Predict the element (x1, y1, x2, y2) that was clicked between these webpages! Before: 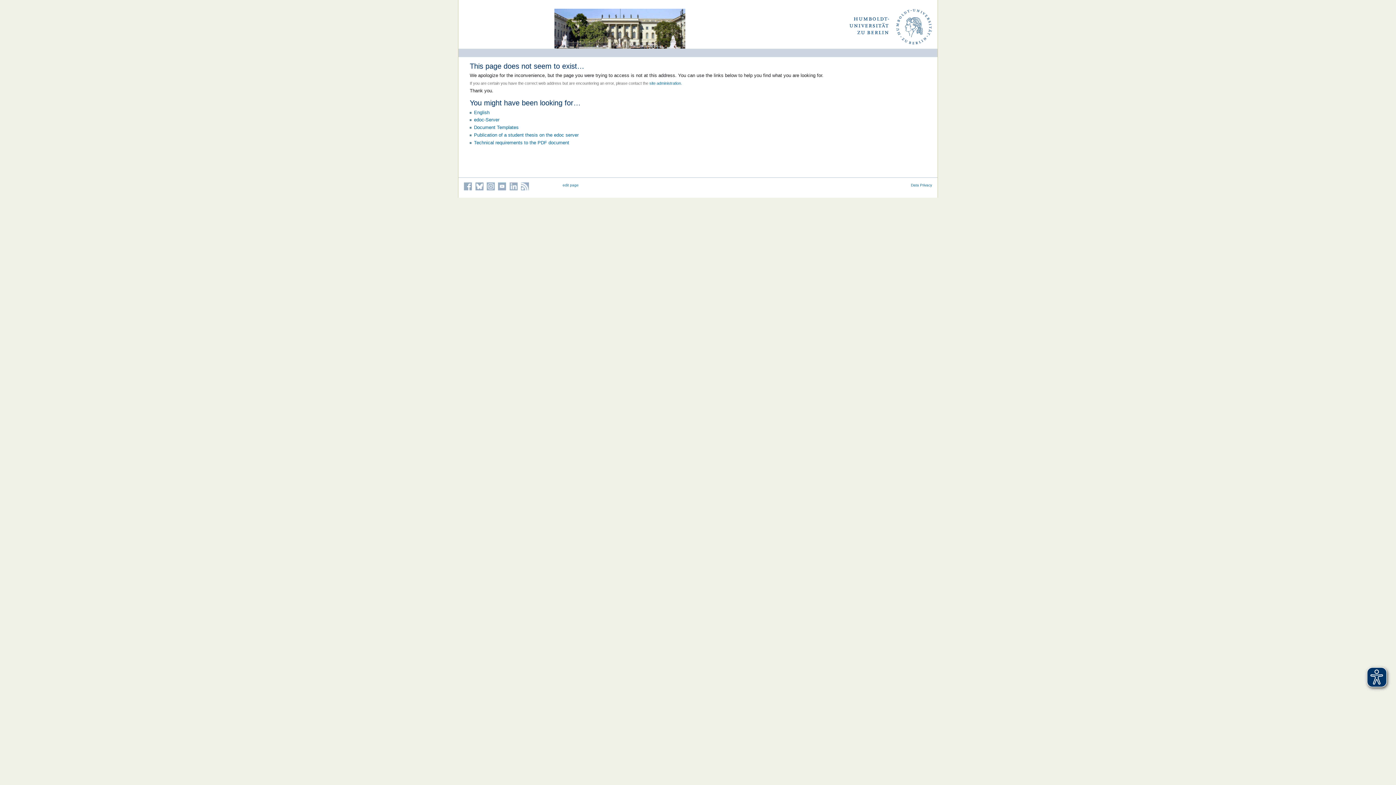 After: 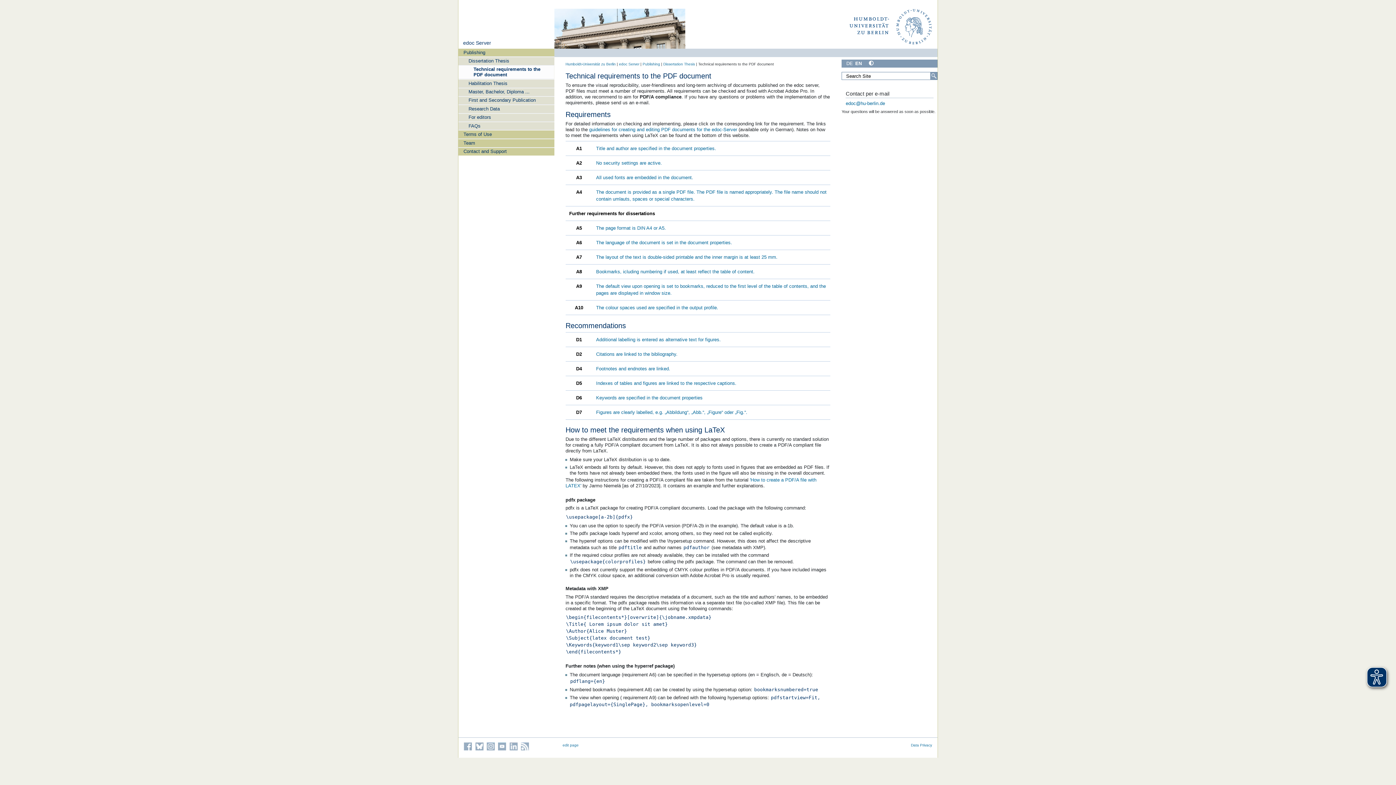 Action: bbox: (474, 139, 569, 145) label: Technical requirements to the PDF document